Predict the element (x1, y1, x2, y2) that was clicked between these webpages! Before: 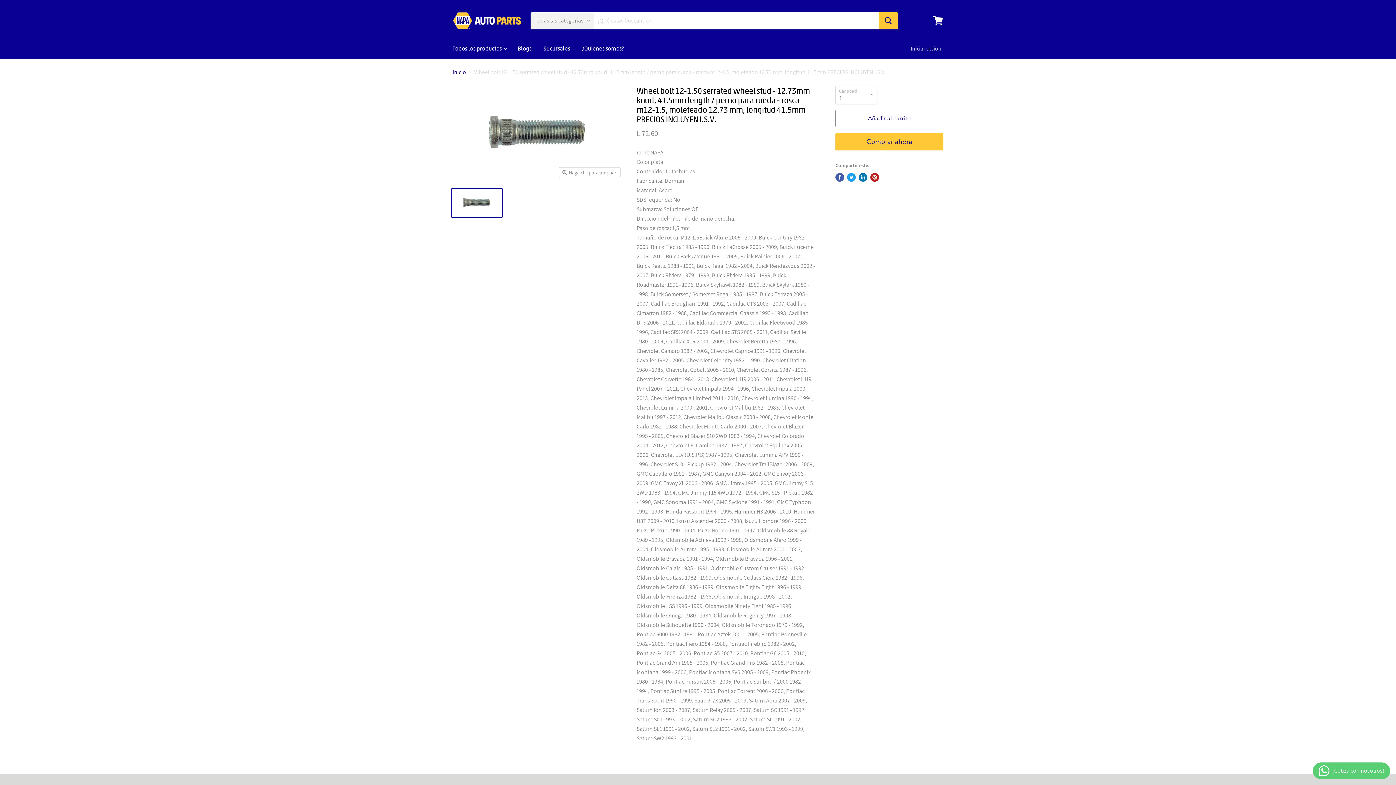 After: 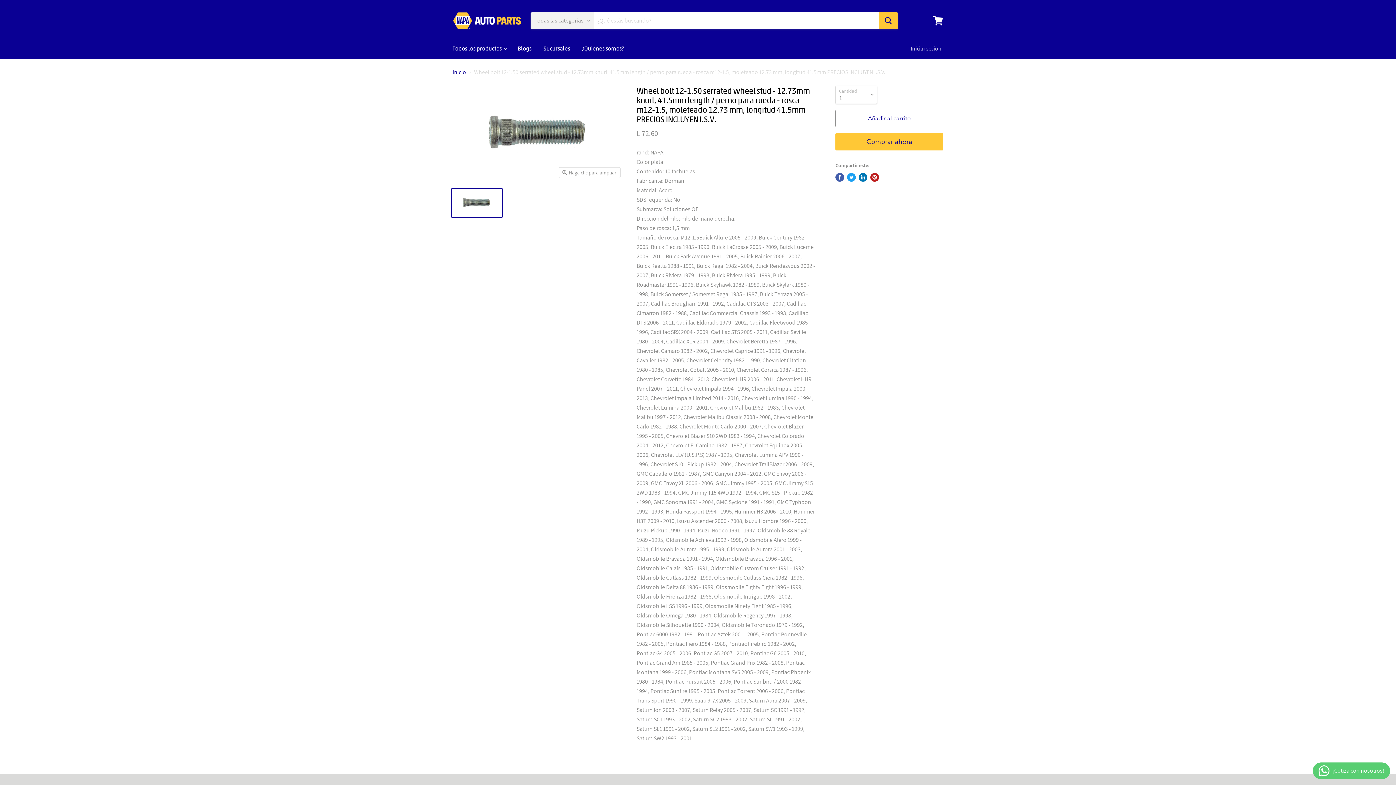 Action: label: Pin en Pinterest bbox: (870, 172, 879, 181)